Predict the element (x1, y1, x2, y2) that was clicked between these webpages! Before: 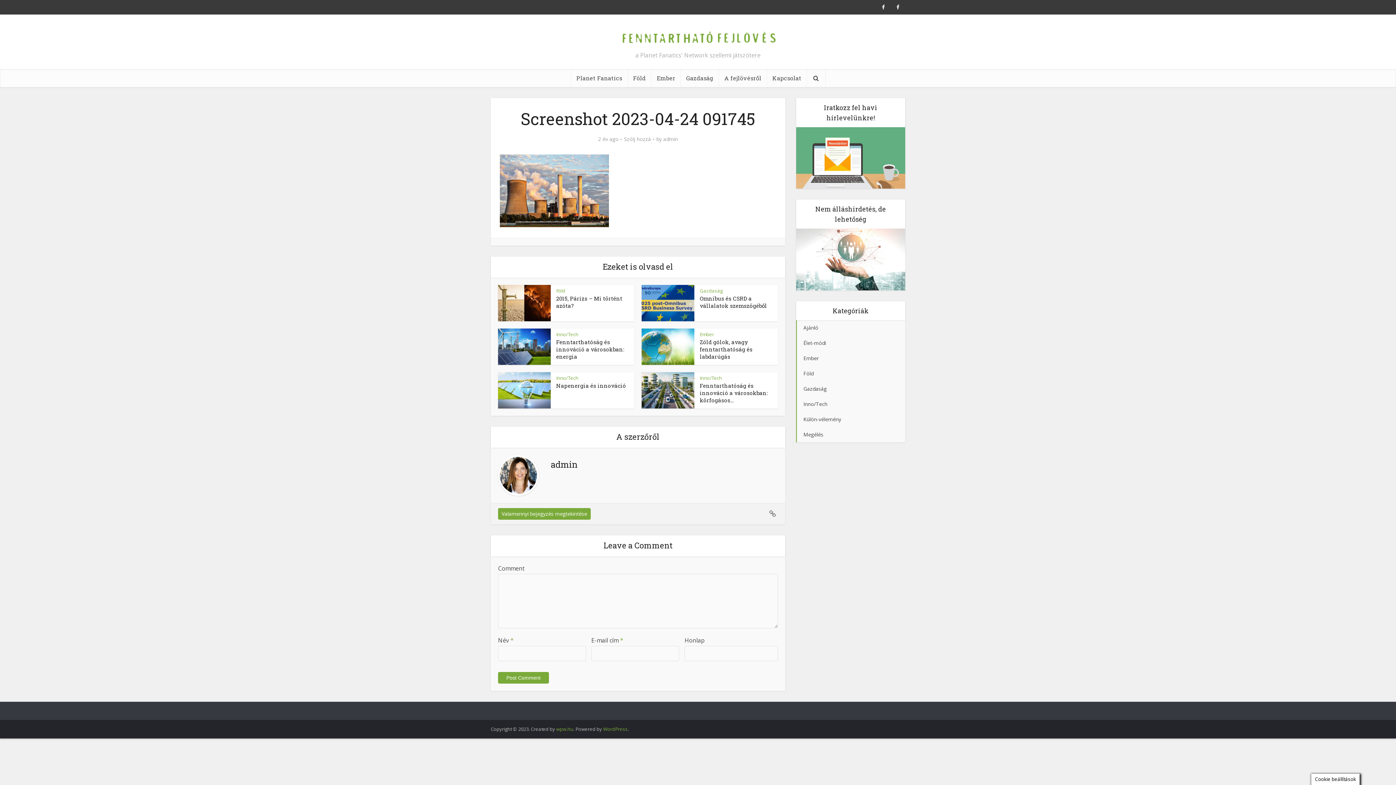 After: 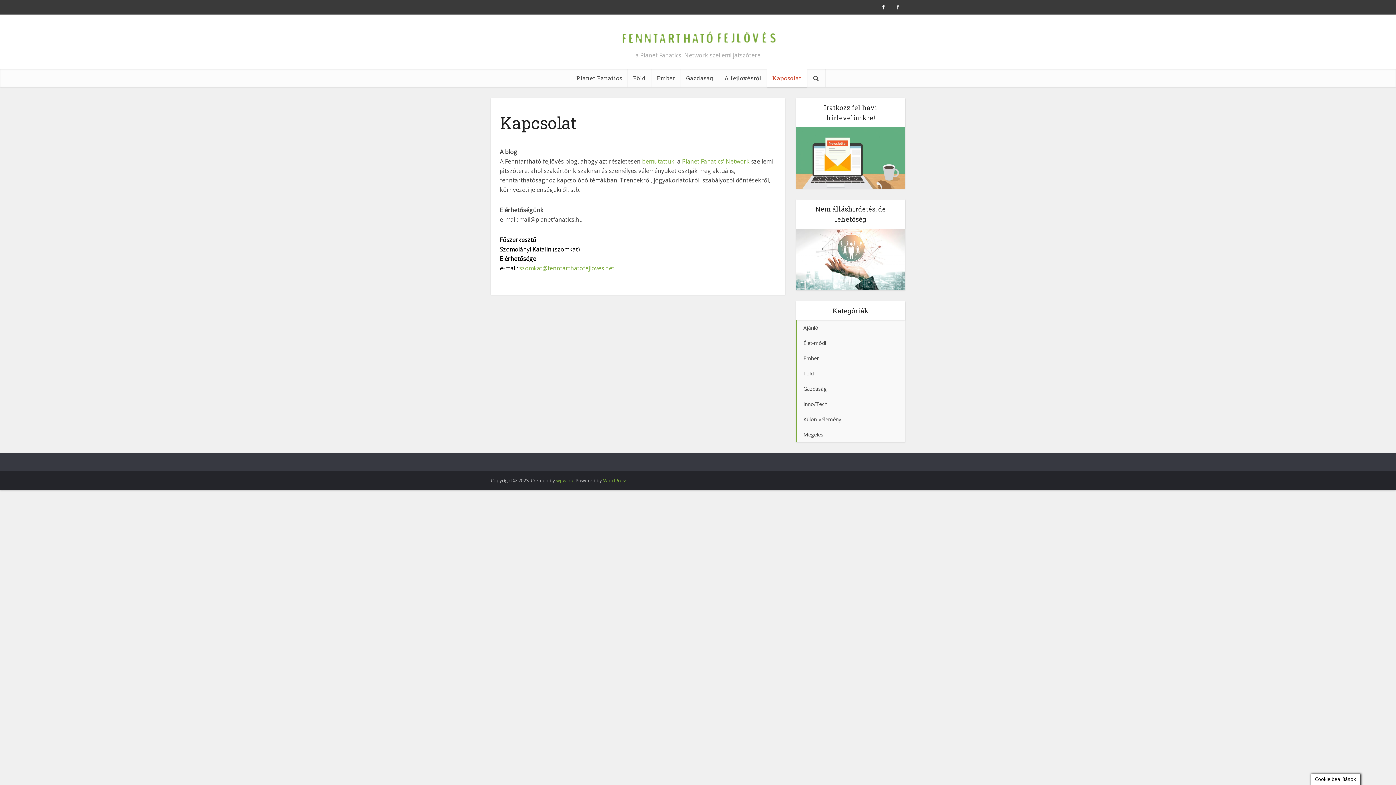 Action: label: Kapcsolat bbox: (767, 69, 807, 87)